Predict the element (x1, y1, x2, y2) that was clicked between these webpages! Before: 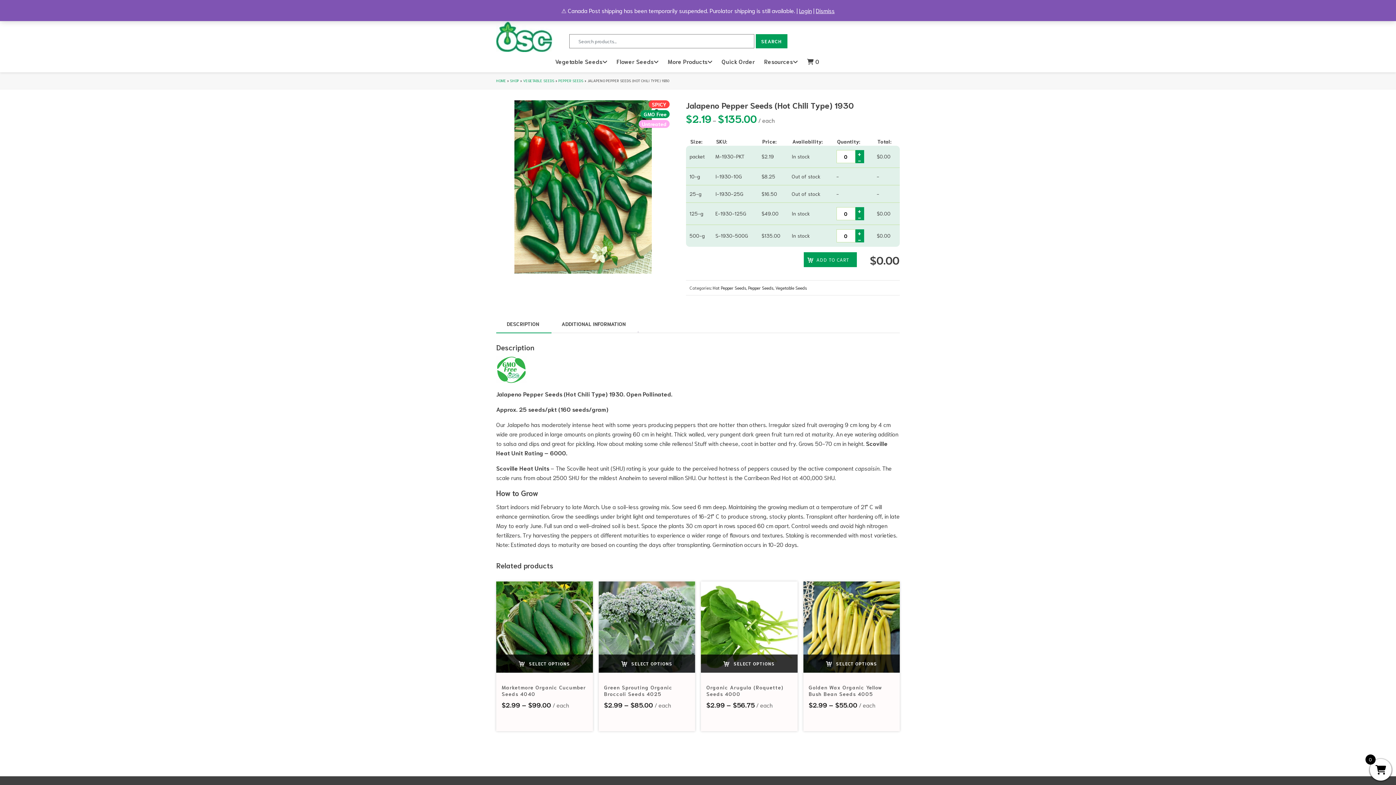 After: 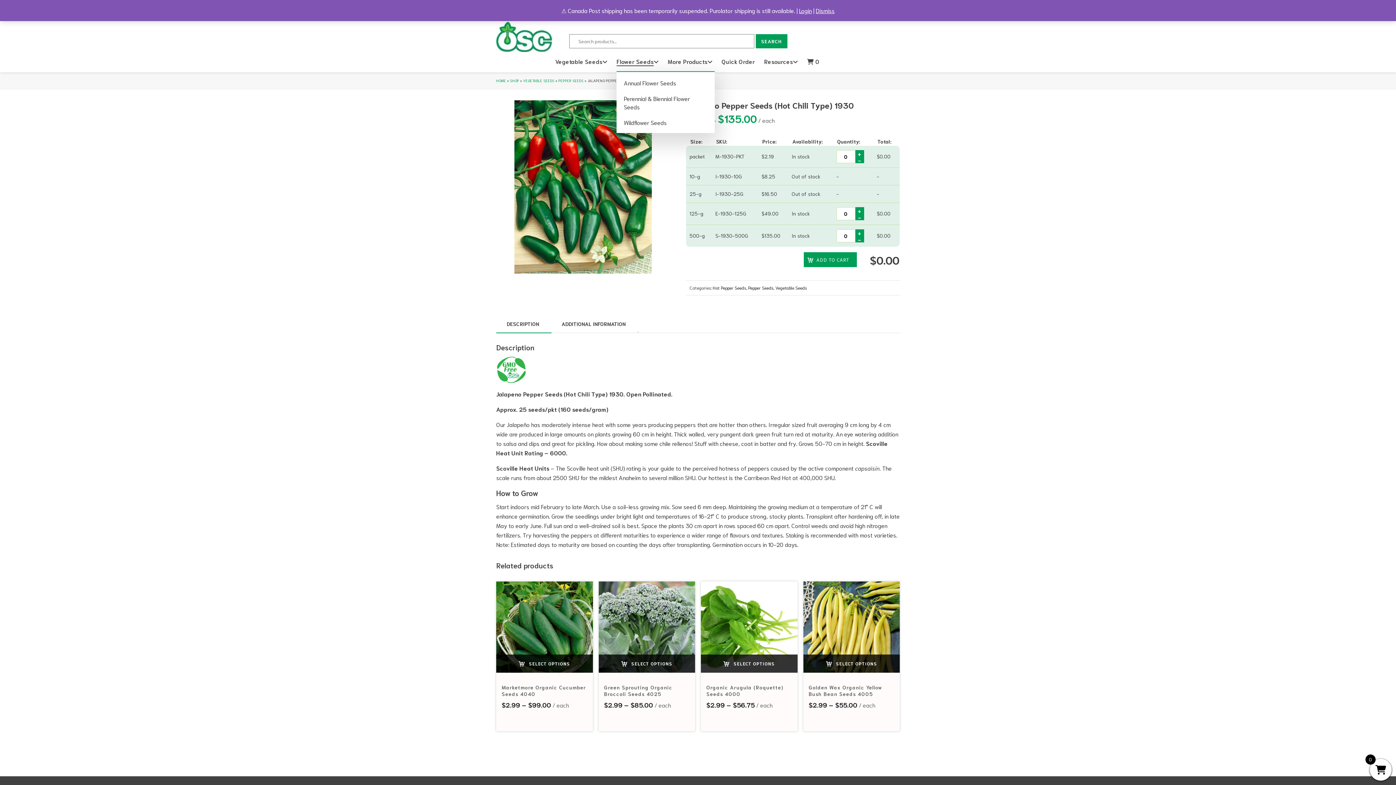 Action: bbox: (616, 57, 653, 66) label: Flower Seeds